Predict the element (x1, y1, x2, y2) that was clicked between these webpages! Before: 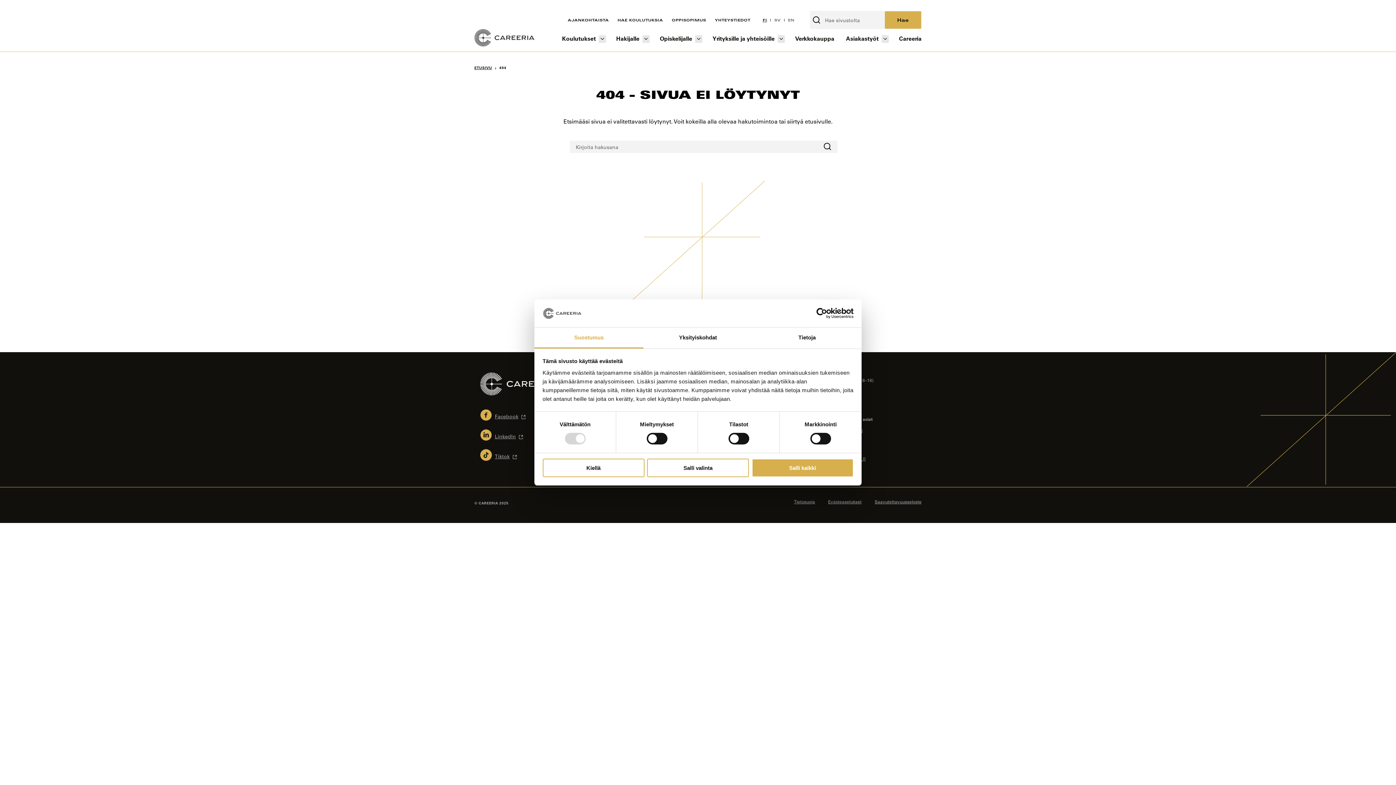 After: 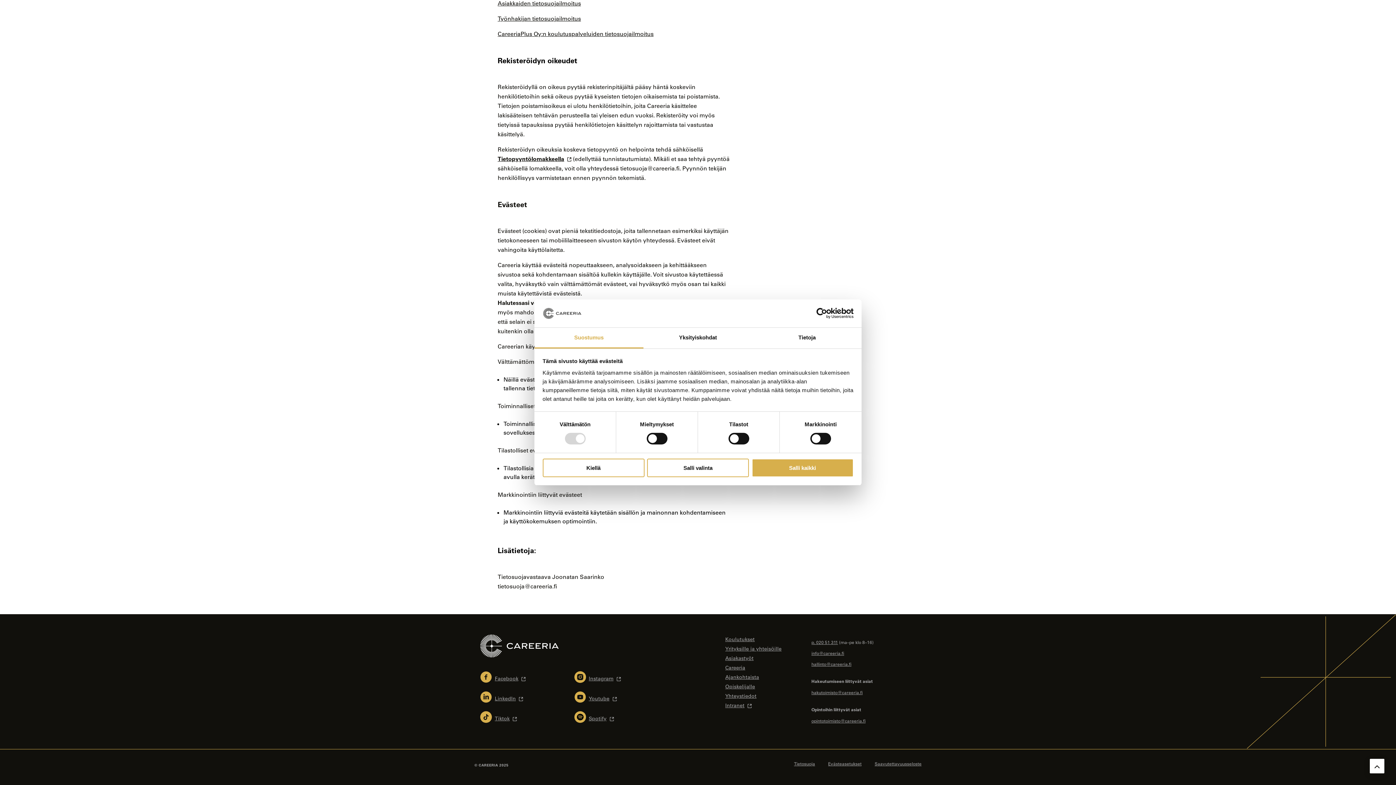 Action: bbox: (828, 499, 861, 504) label: Evästeasetukset